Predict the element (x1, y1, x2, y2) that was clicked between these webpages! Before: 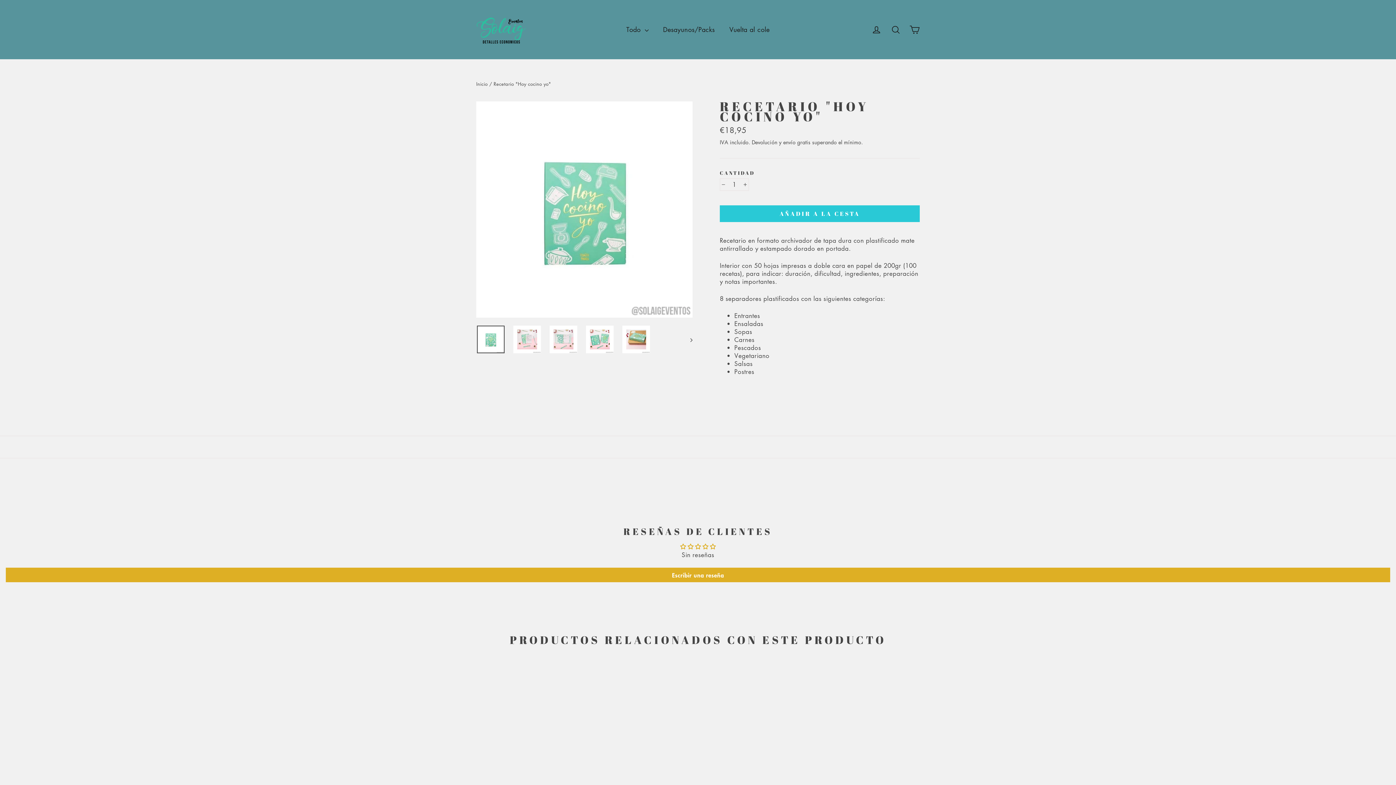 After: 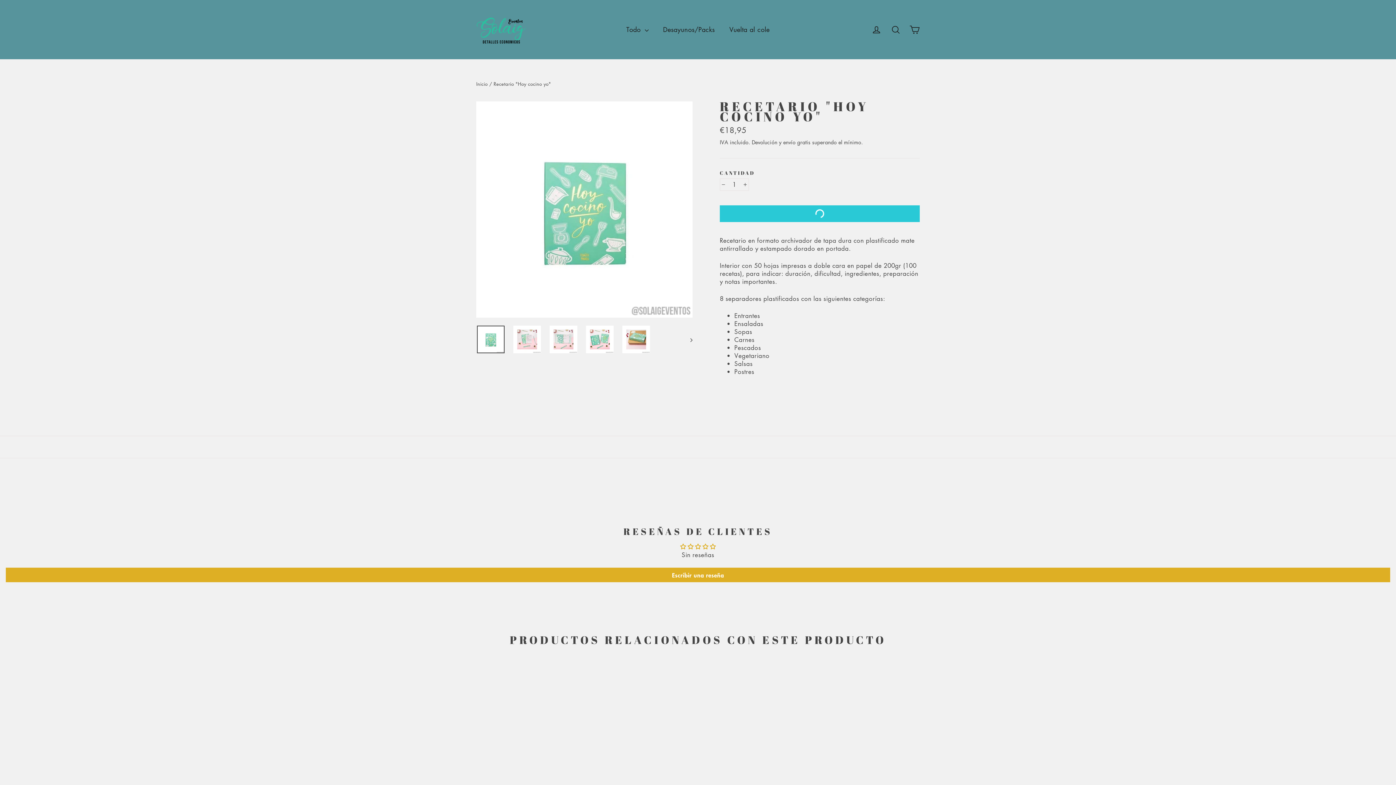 Action: label: AÑADIR A LA CESTA bbox: (720, 205, 920, 222)